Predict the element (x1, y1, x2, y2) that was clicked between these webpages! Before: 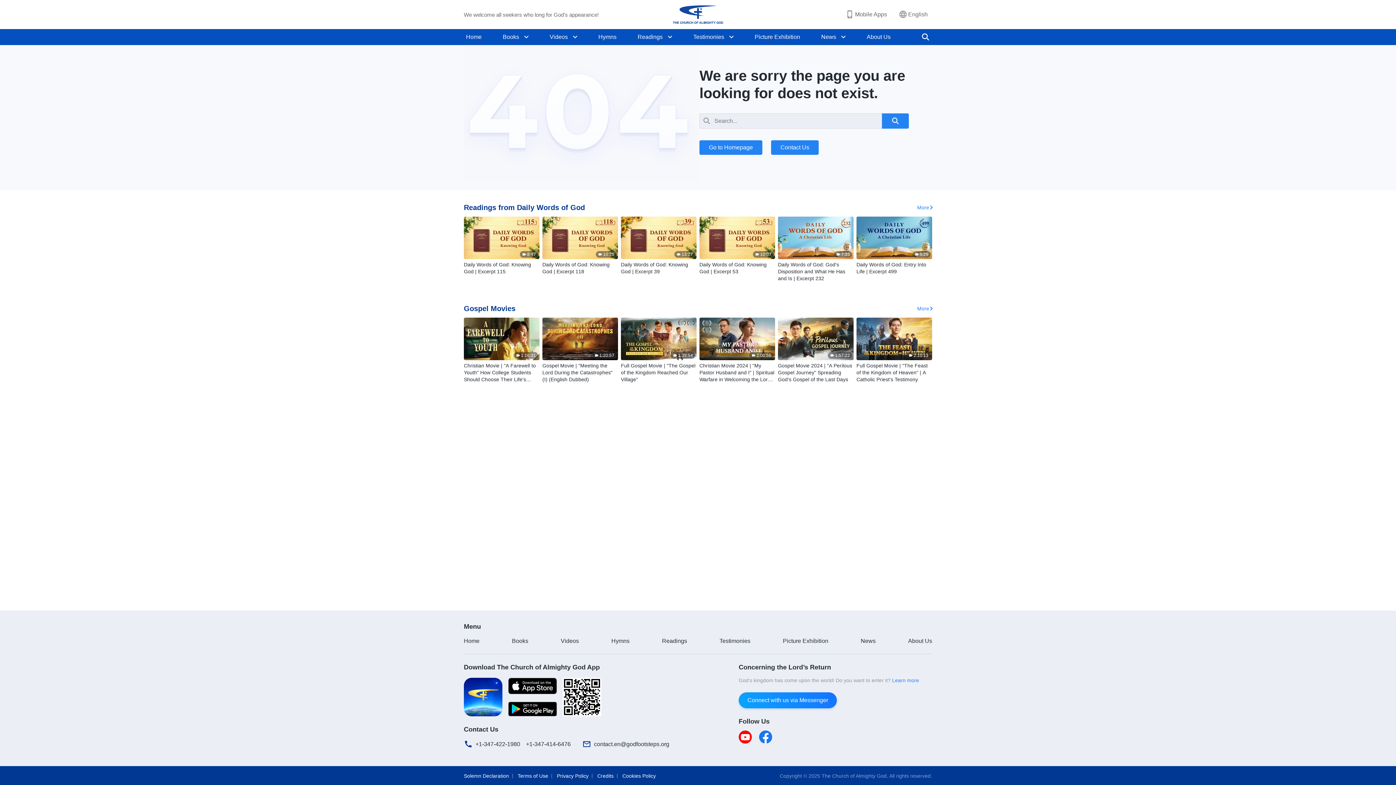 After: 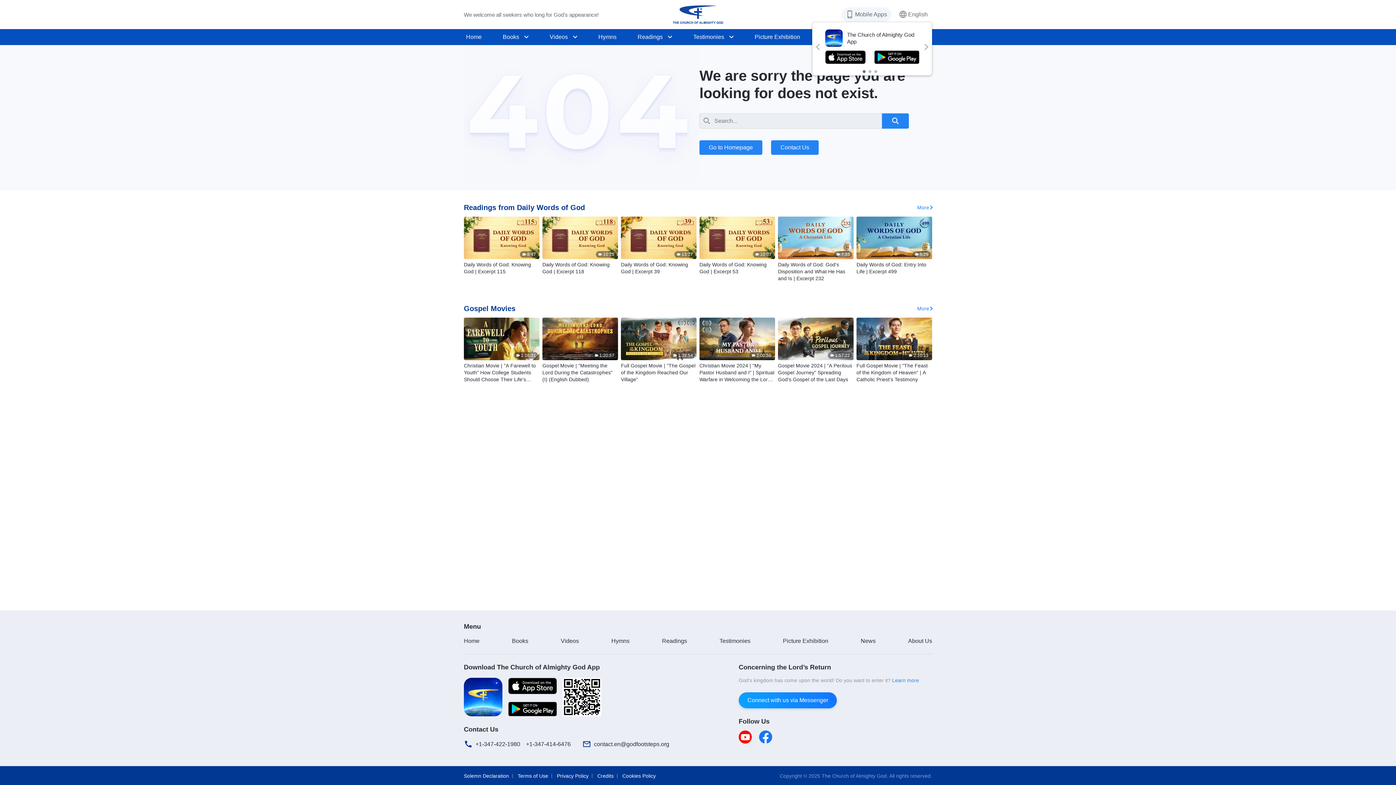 Action: bbox: (841, 7, 891, 21) label: Mobile Apps